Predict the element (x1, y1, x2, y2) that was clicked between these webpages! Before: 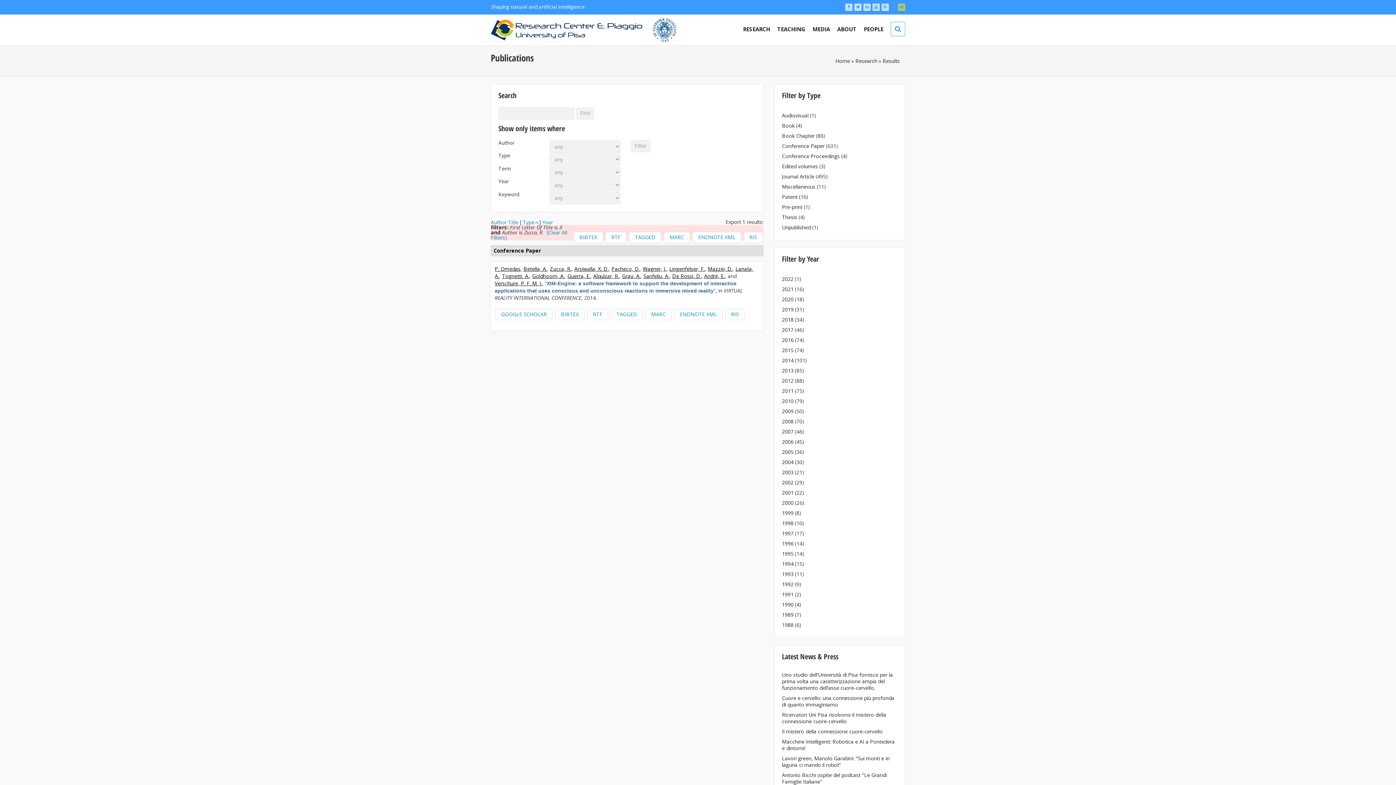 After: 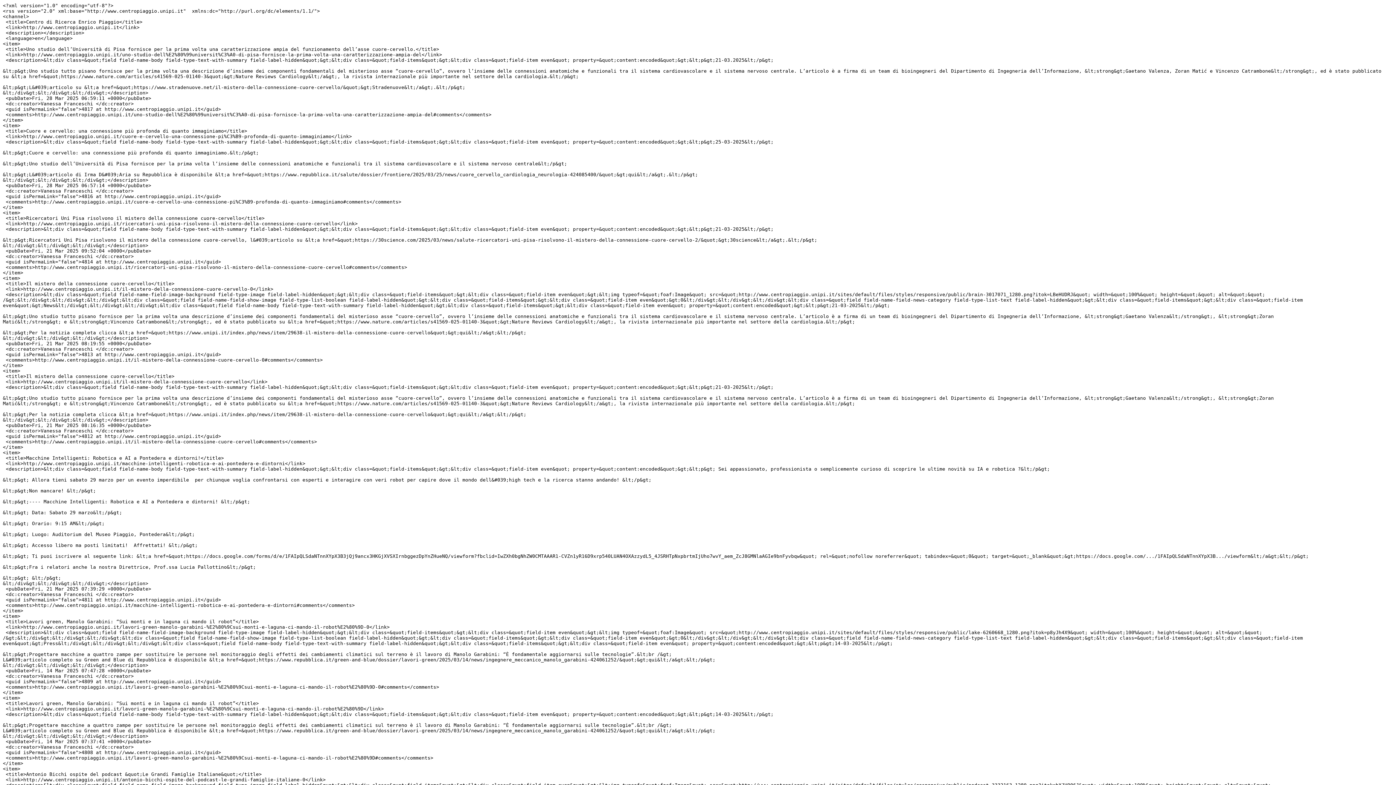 Action: bbox: (881, 3, 889, 10)